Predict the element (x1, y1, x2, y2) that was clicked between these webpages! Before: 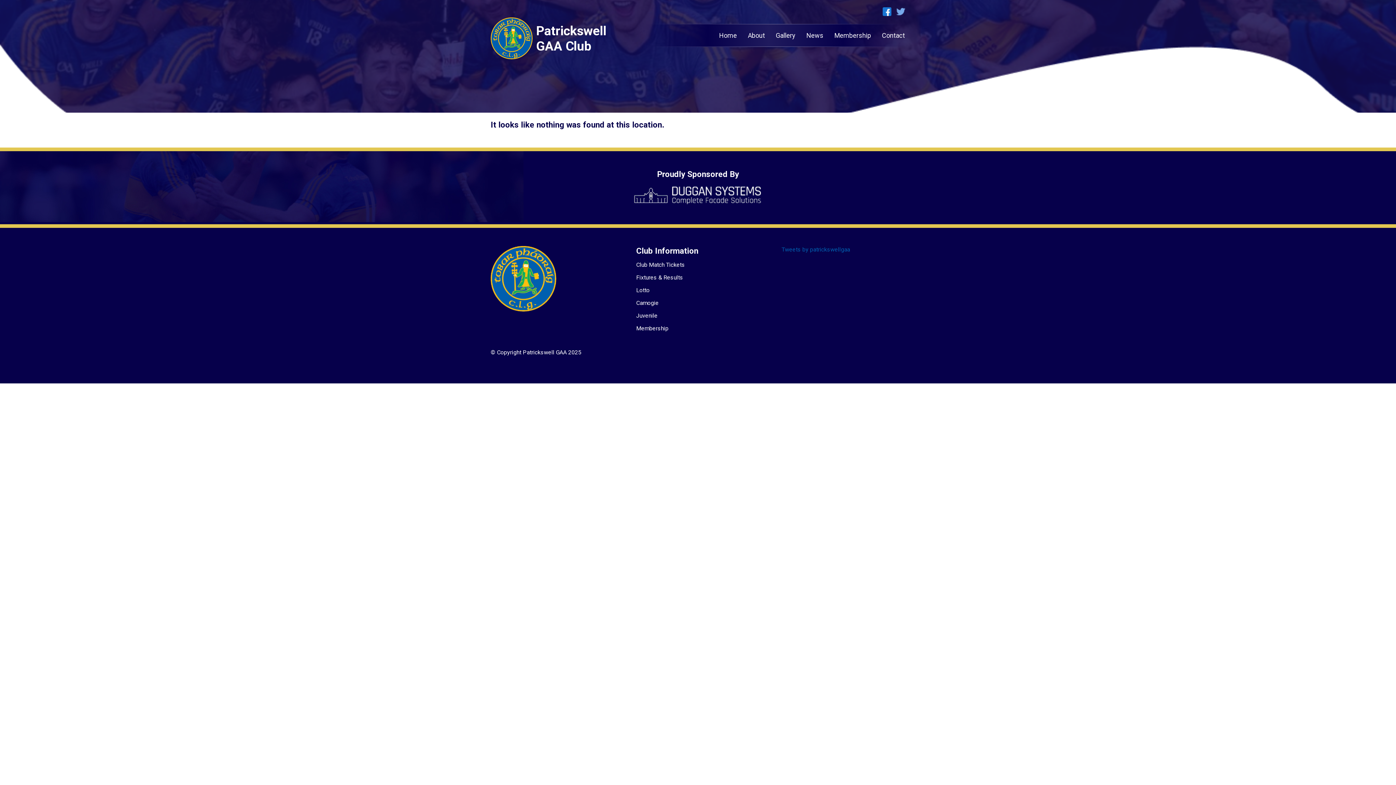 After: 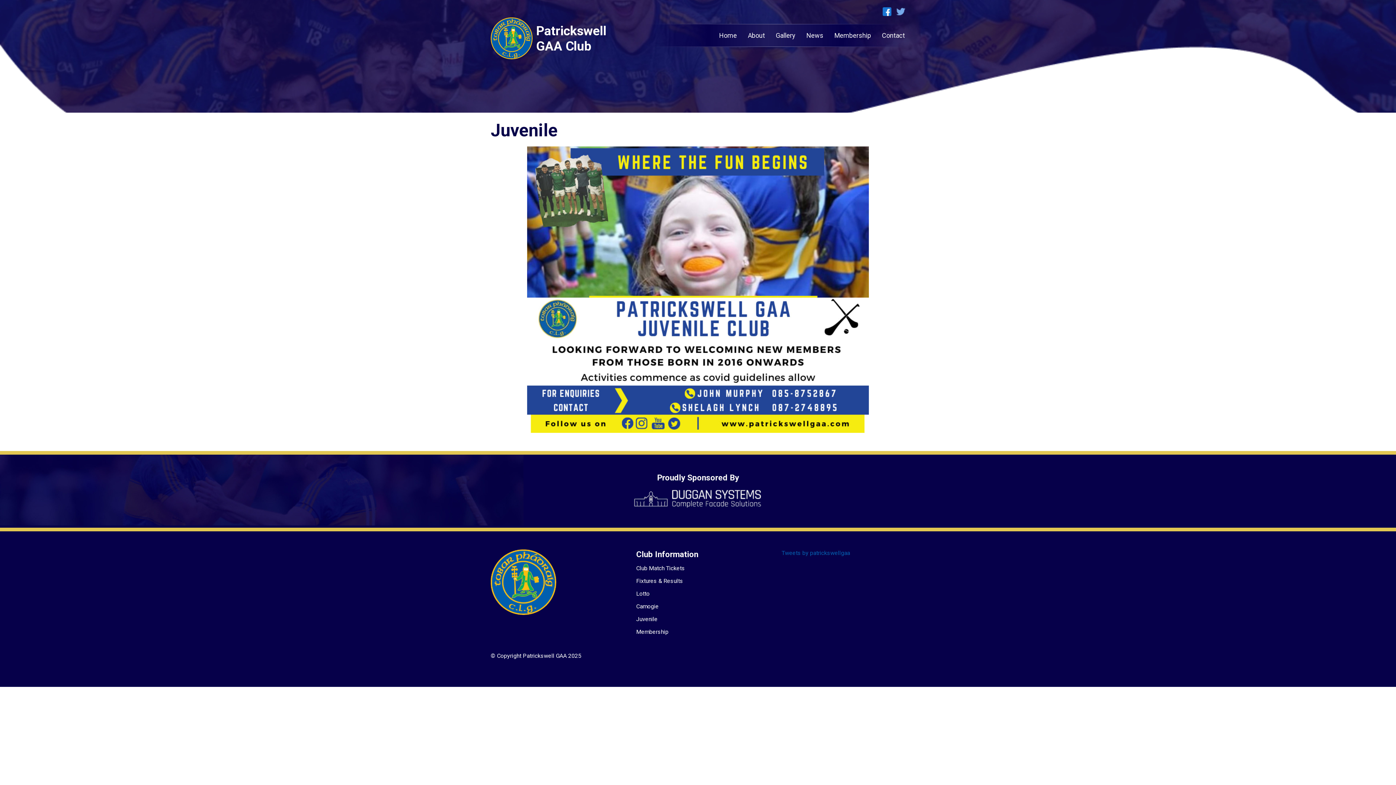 Action: label: Juvenile bbox: (636, 312, 759, 319)